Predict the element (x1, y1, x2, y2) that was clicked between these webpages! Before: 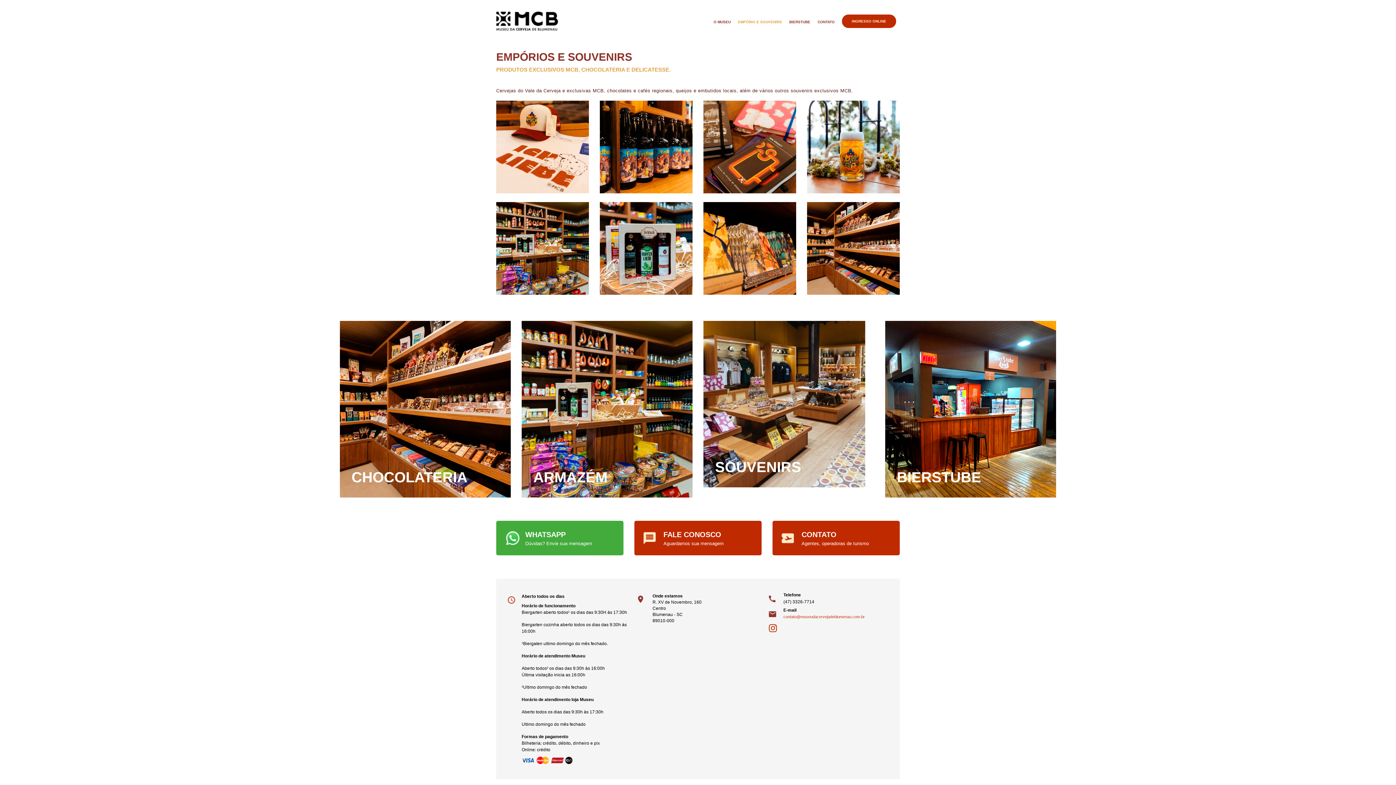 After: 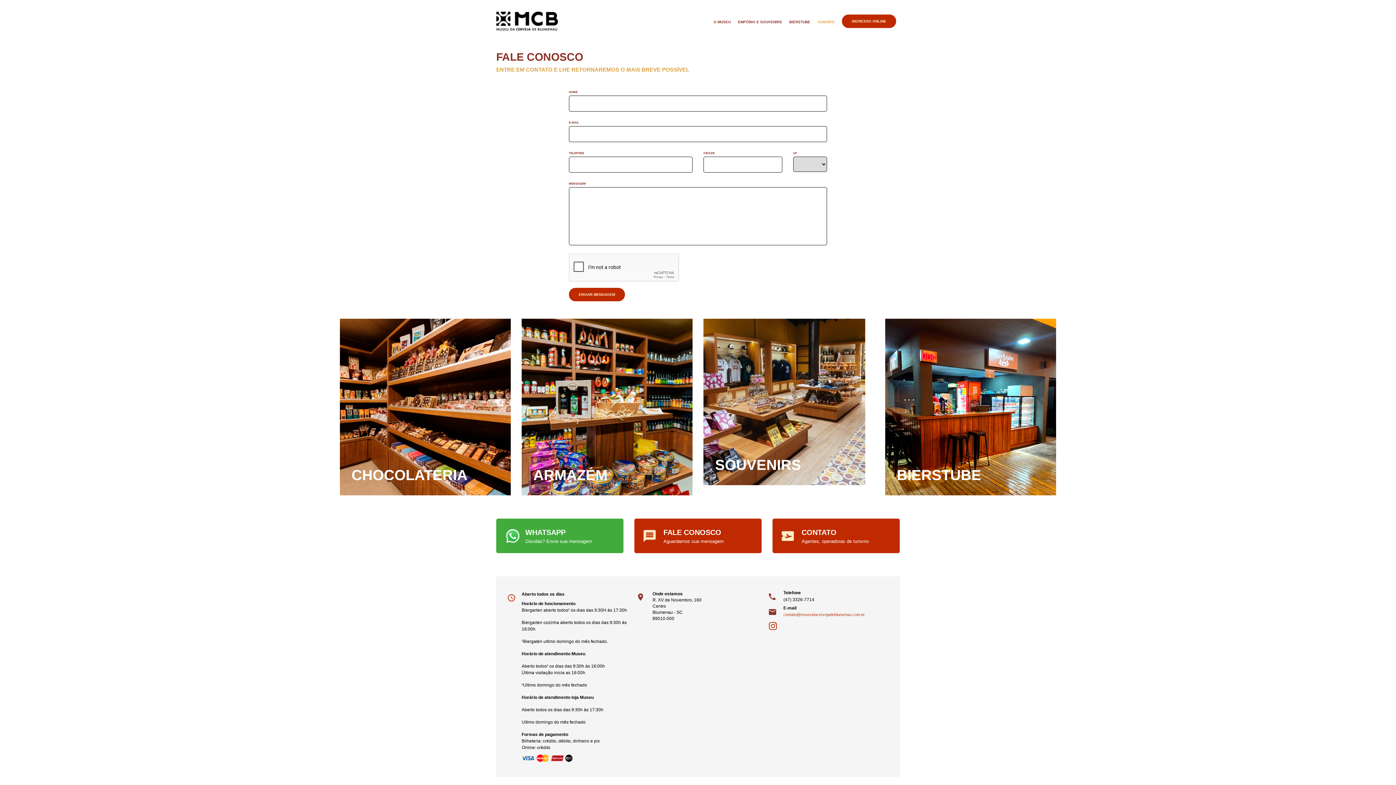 Action: label: CONTATO bbox: (817, 19, 834, 23)